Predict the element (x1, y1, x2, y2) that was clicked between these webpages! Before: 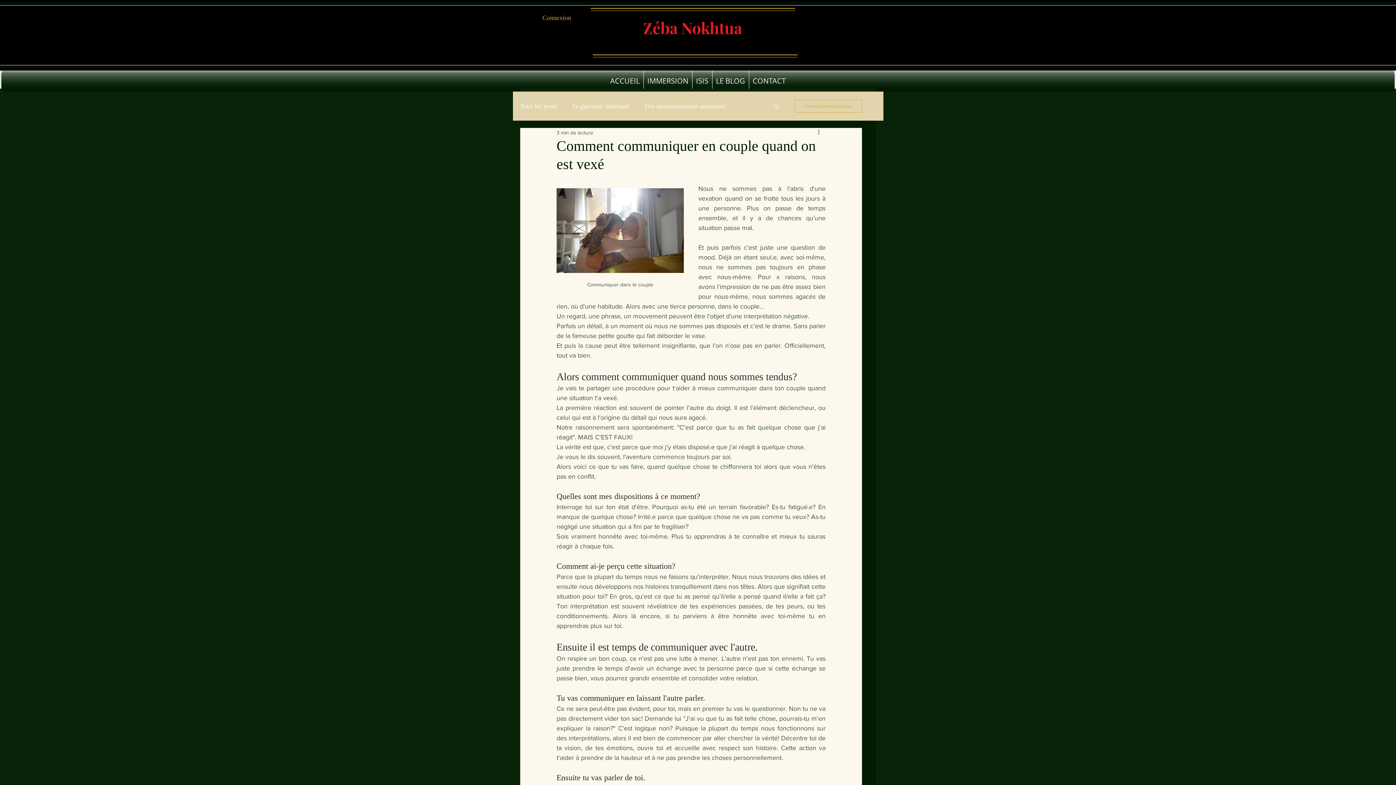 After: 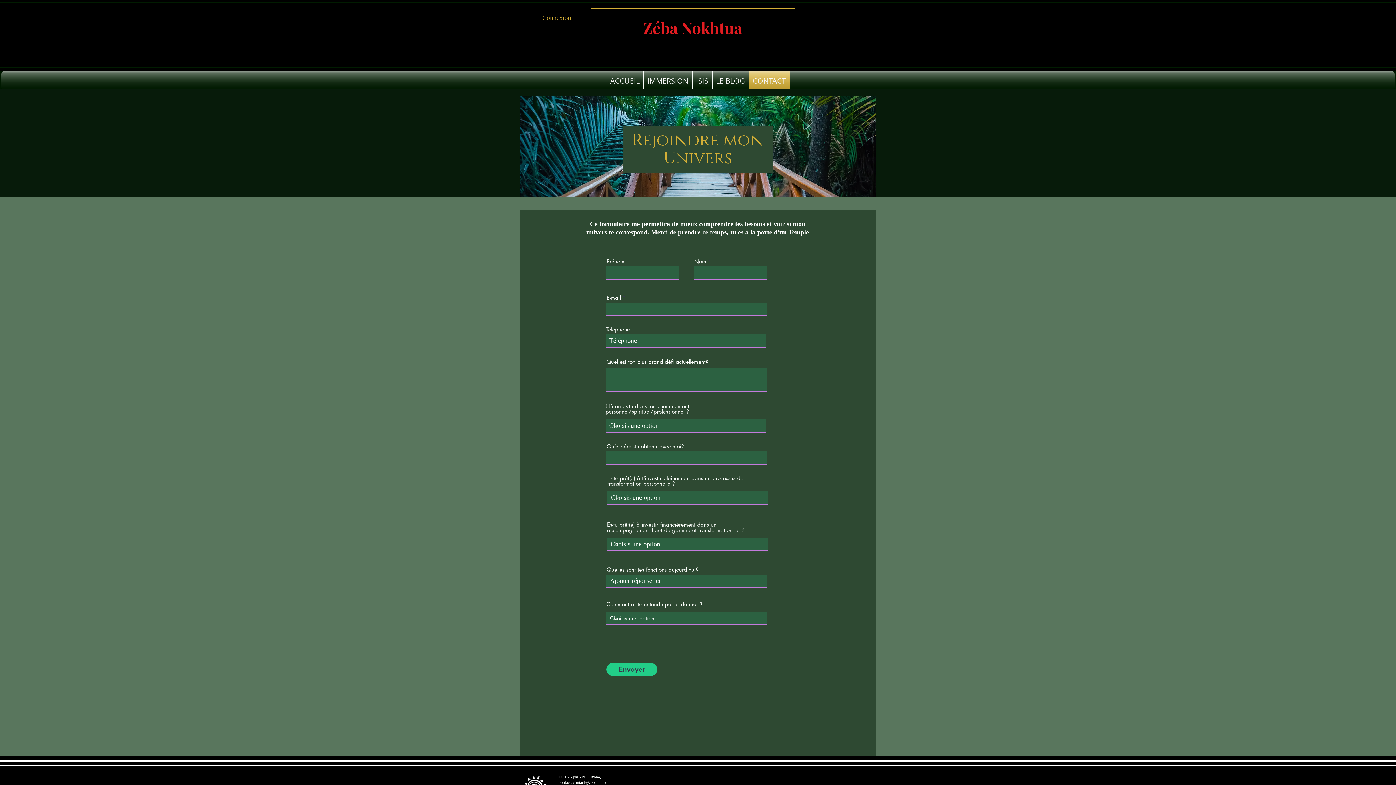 Action: label: CONTACT bbox: (749, 70, 789, 91)